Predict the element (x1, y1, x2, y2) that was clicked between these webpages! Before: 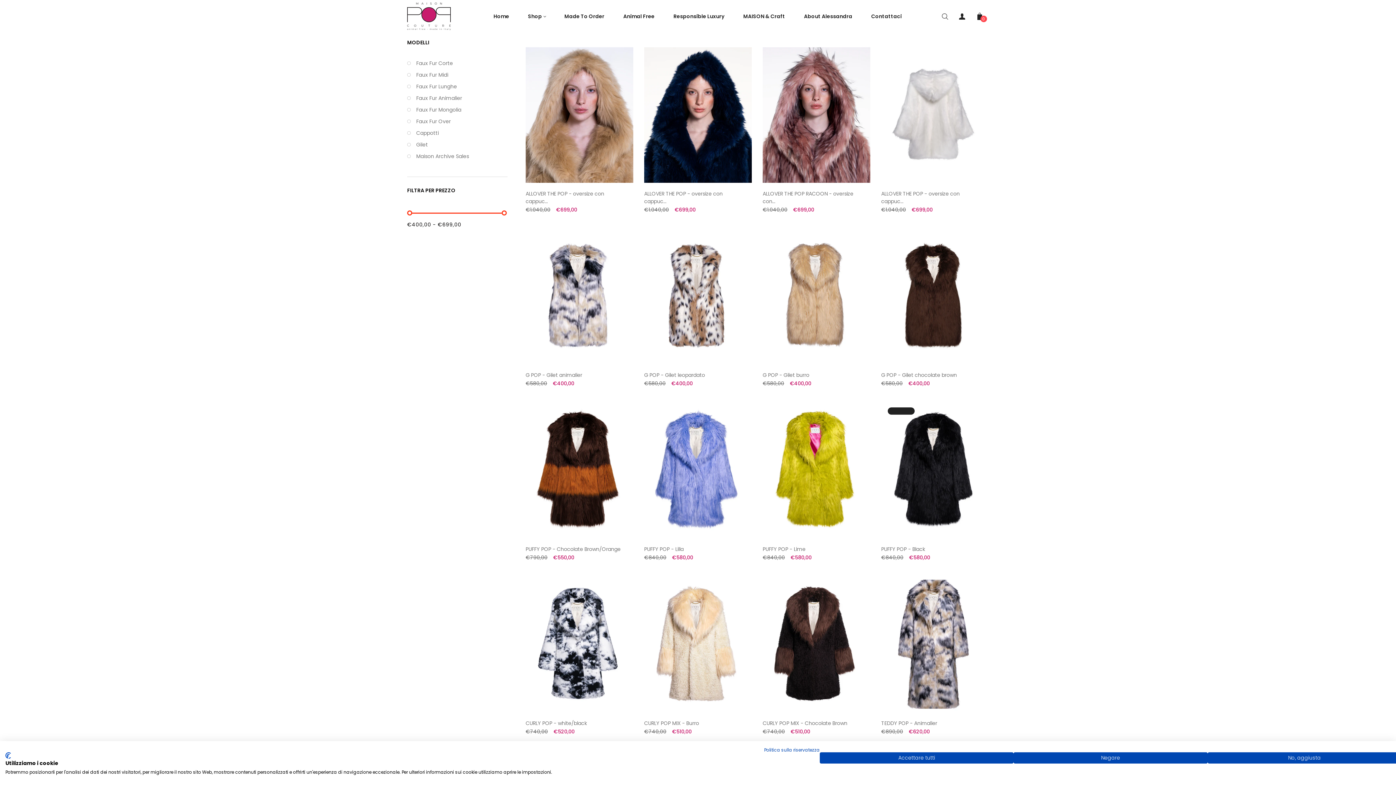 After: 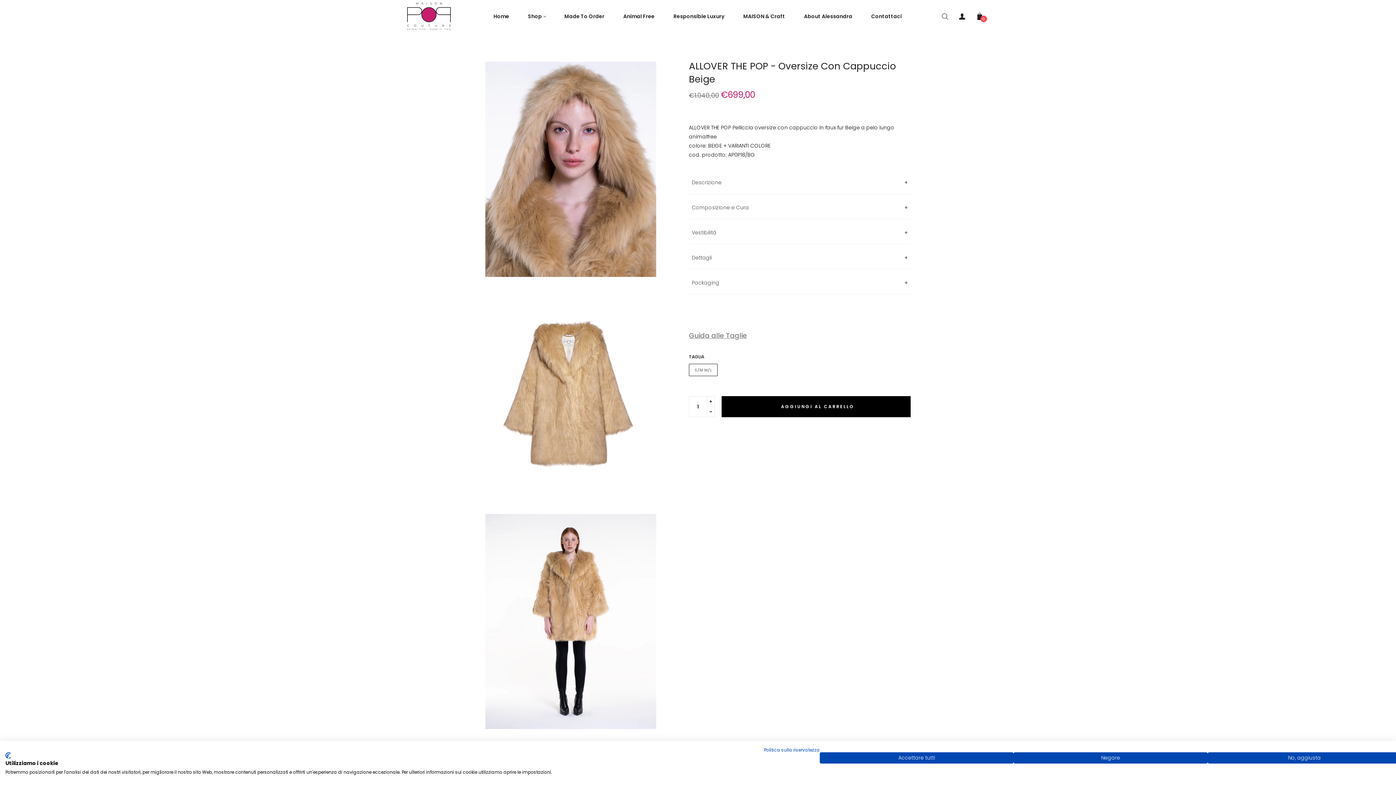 Action: bbox: (525, 47, 633, 182)